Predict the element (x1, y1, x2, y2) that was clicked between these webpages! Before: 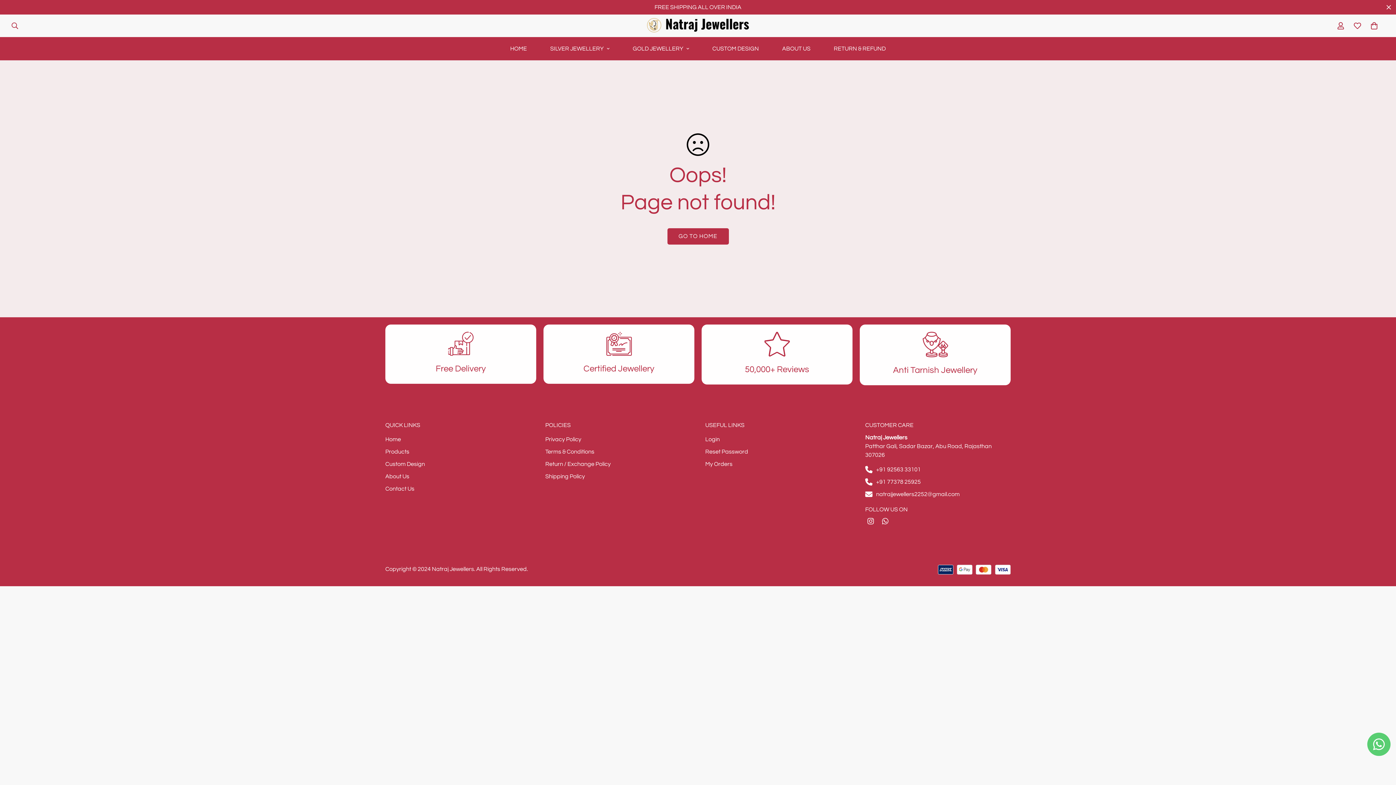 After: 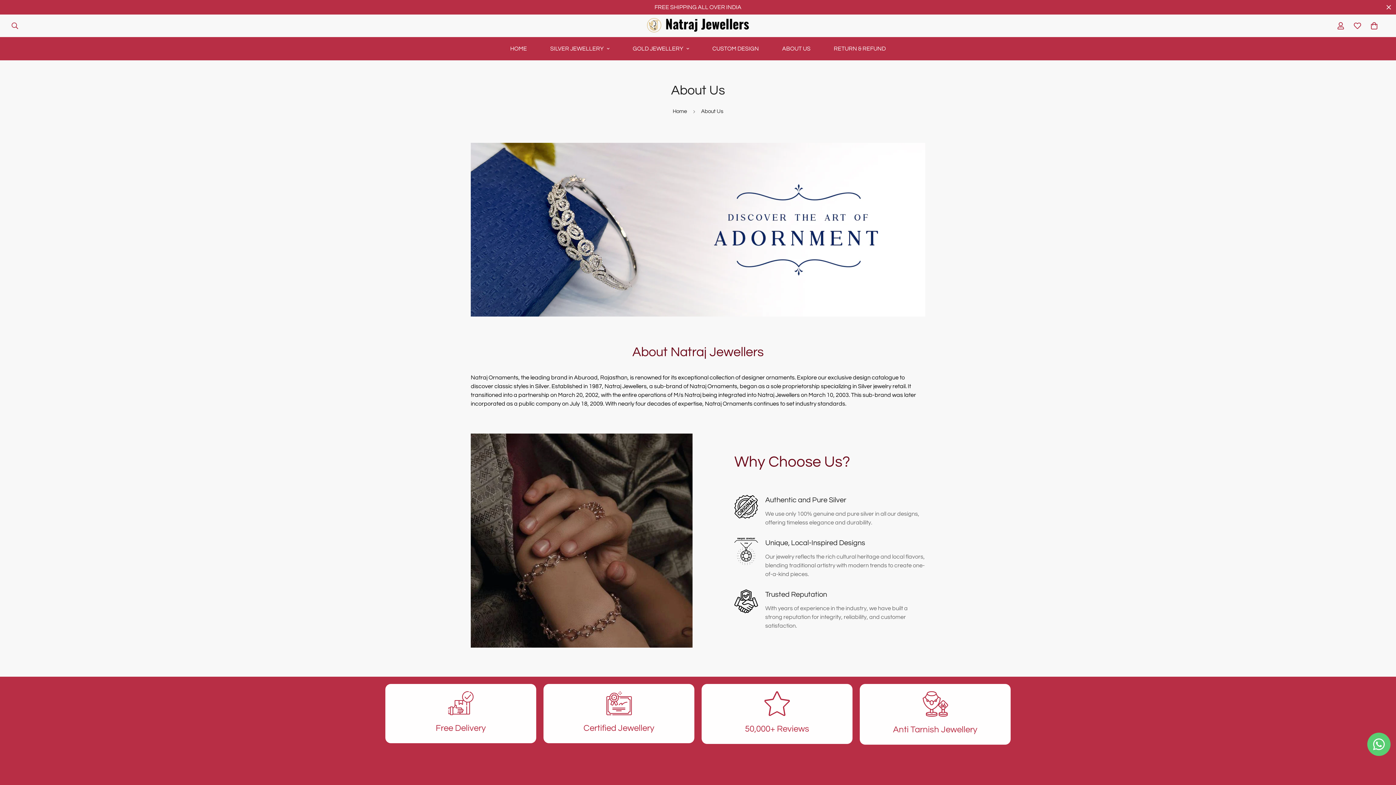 Action: bbox: (385, 473, 409, 479) label: About Us